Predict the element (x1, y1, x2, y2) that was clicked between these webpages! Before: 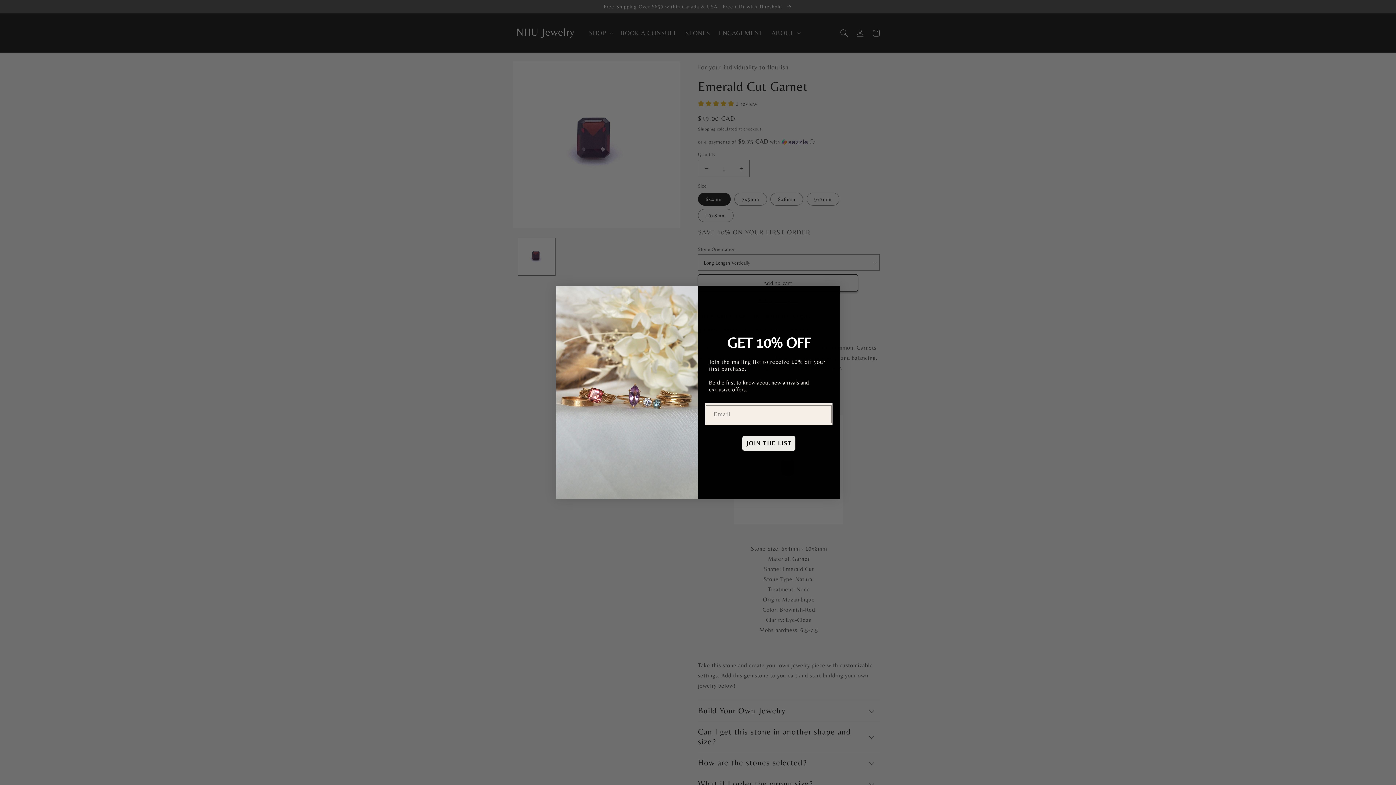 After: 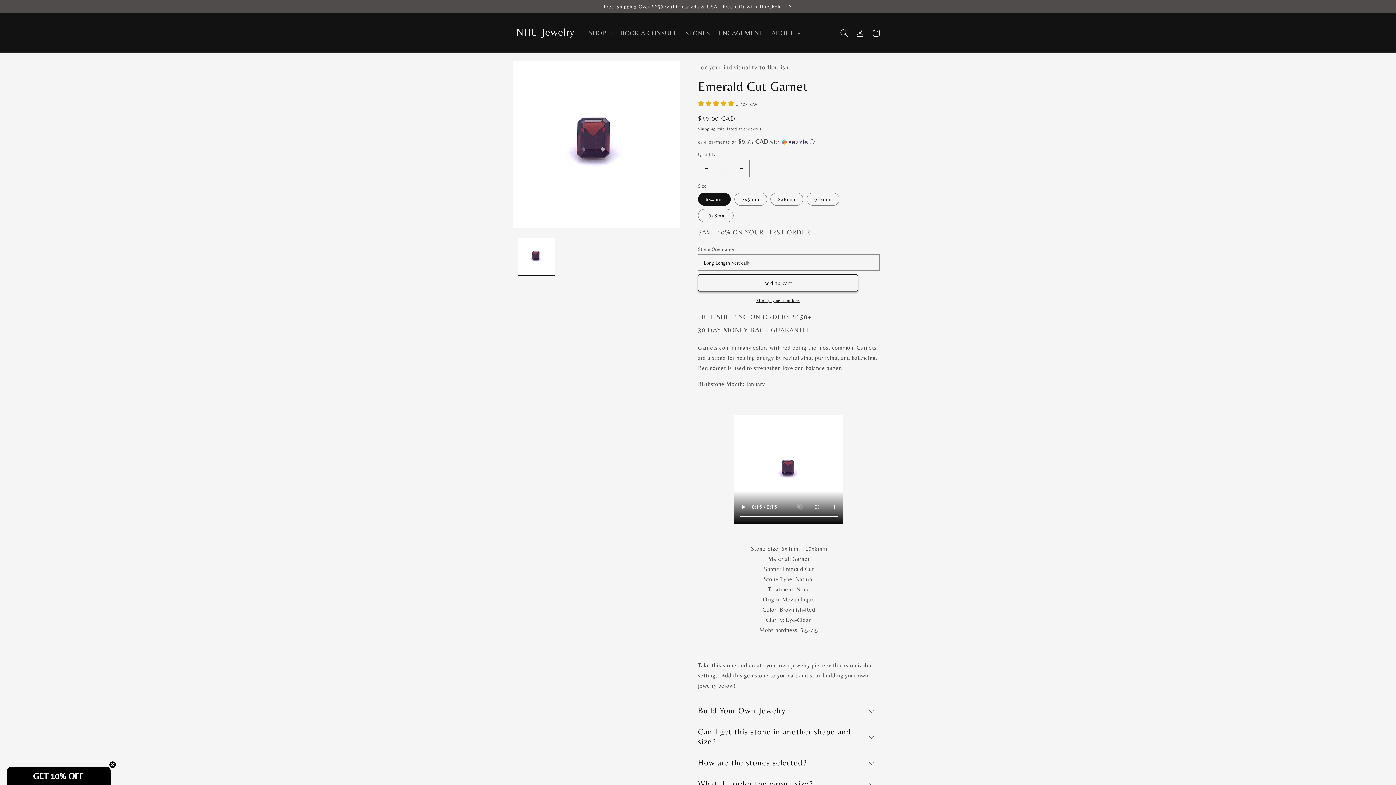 Action: bbox: (827, 289, 836, 298) label: Close dialog